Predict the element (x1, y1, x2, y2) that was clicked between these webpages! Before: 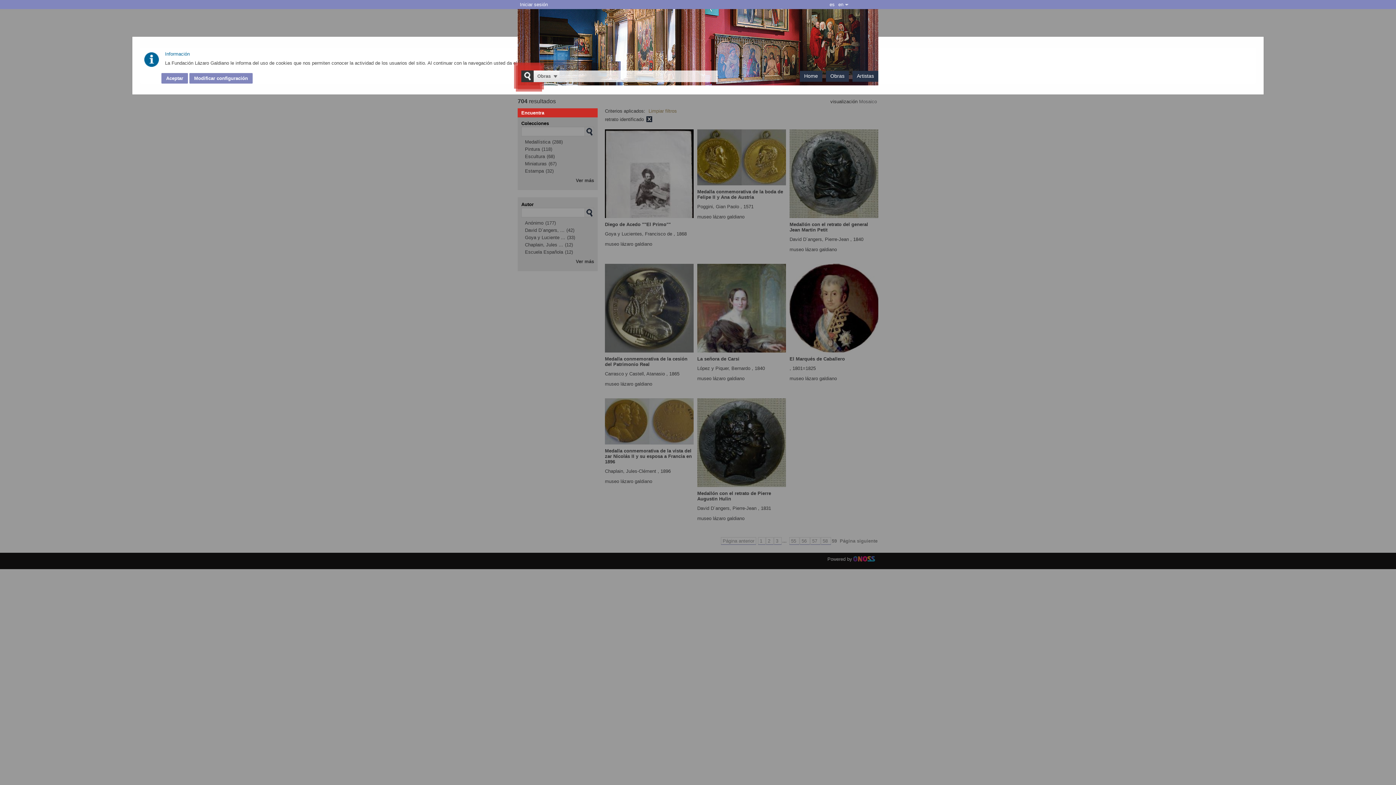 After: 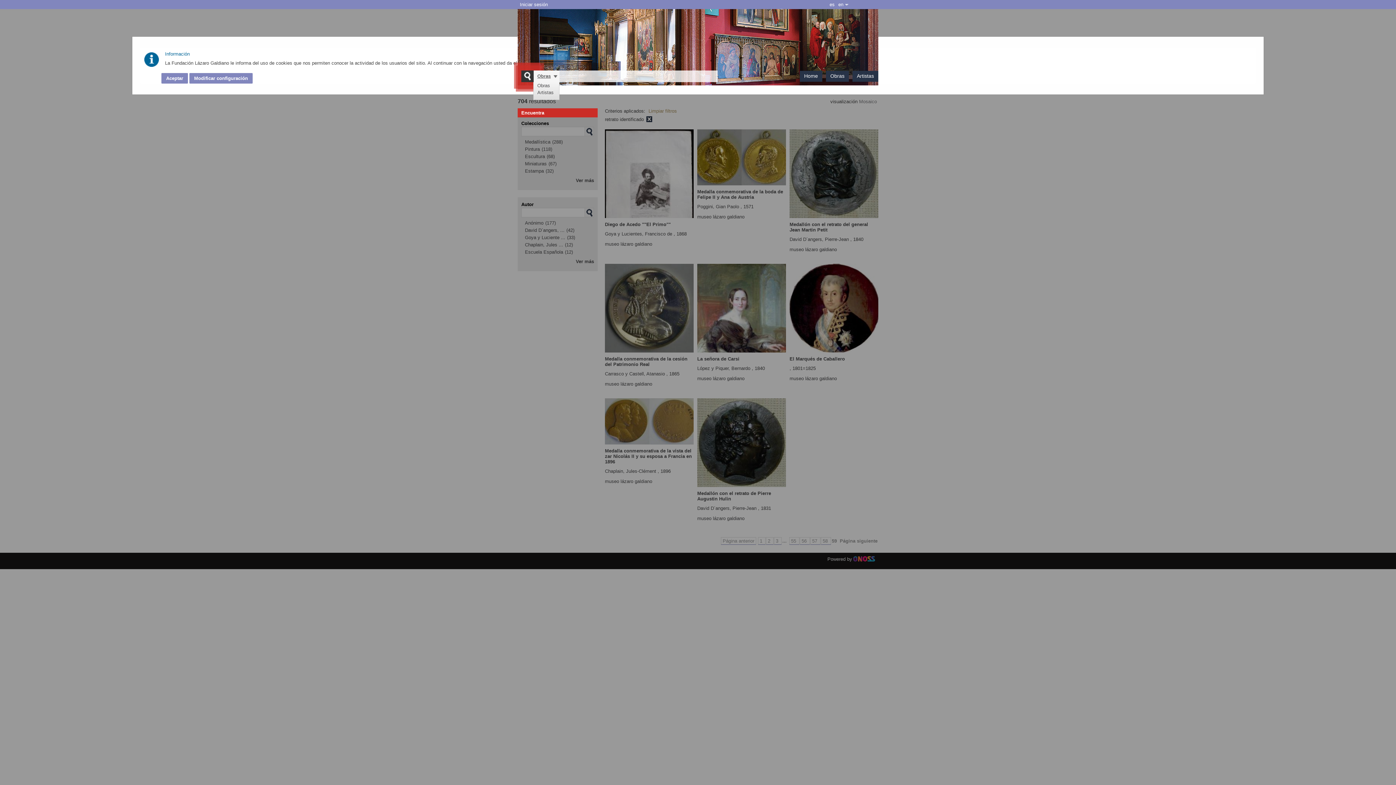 Action: label: Obras bbox: (537, 73, 550, 78)